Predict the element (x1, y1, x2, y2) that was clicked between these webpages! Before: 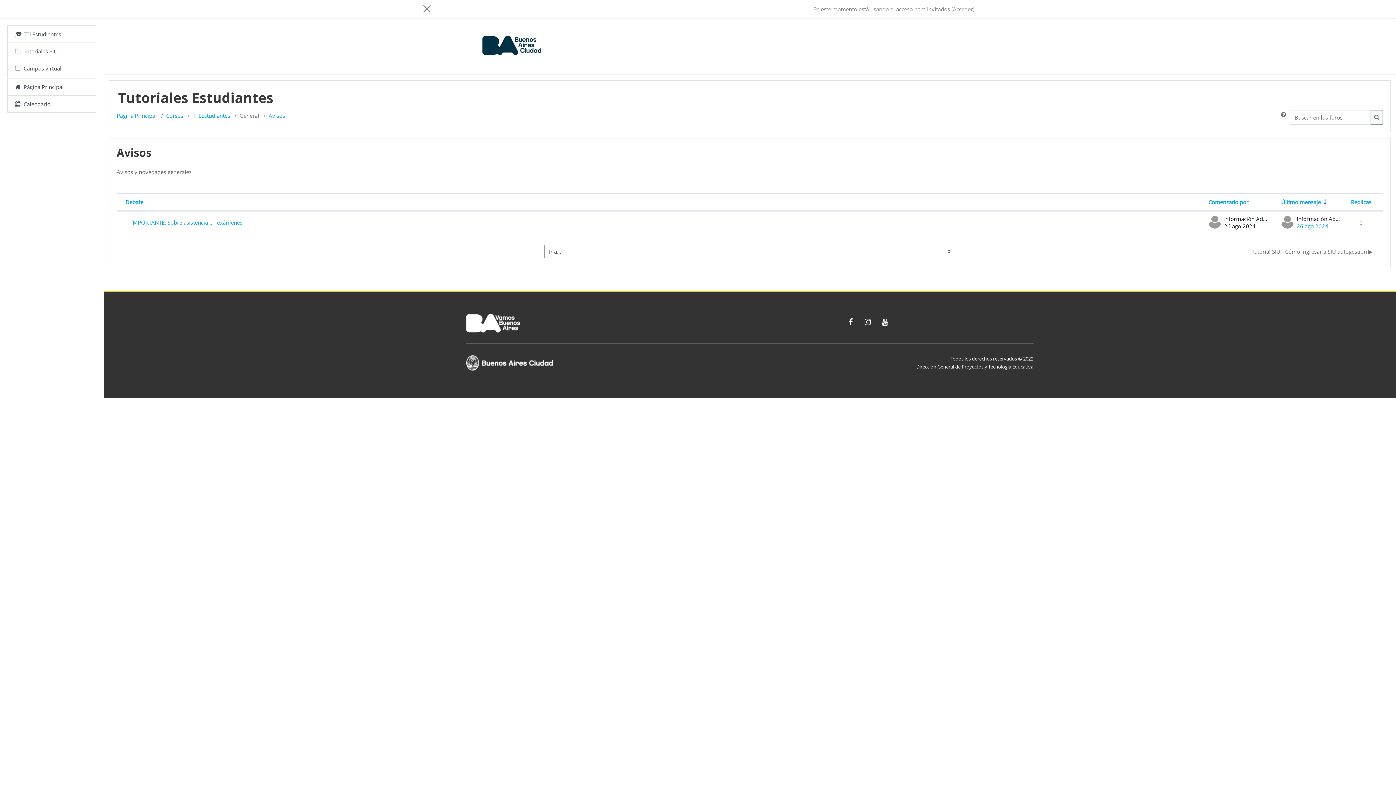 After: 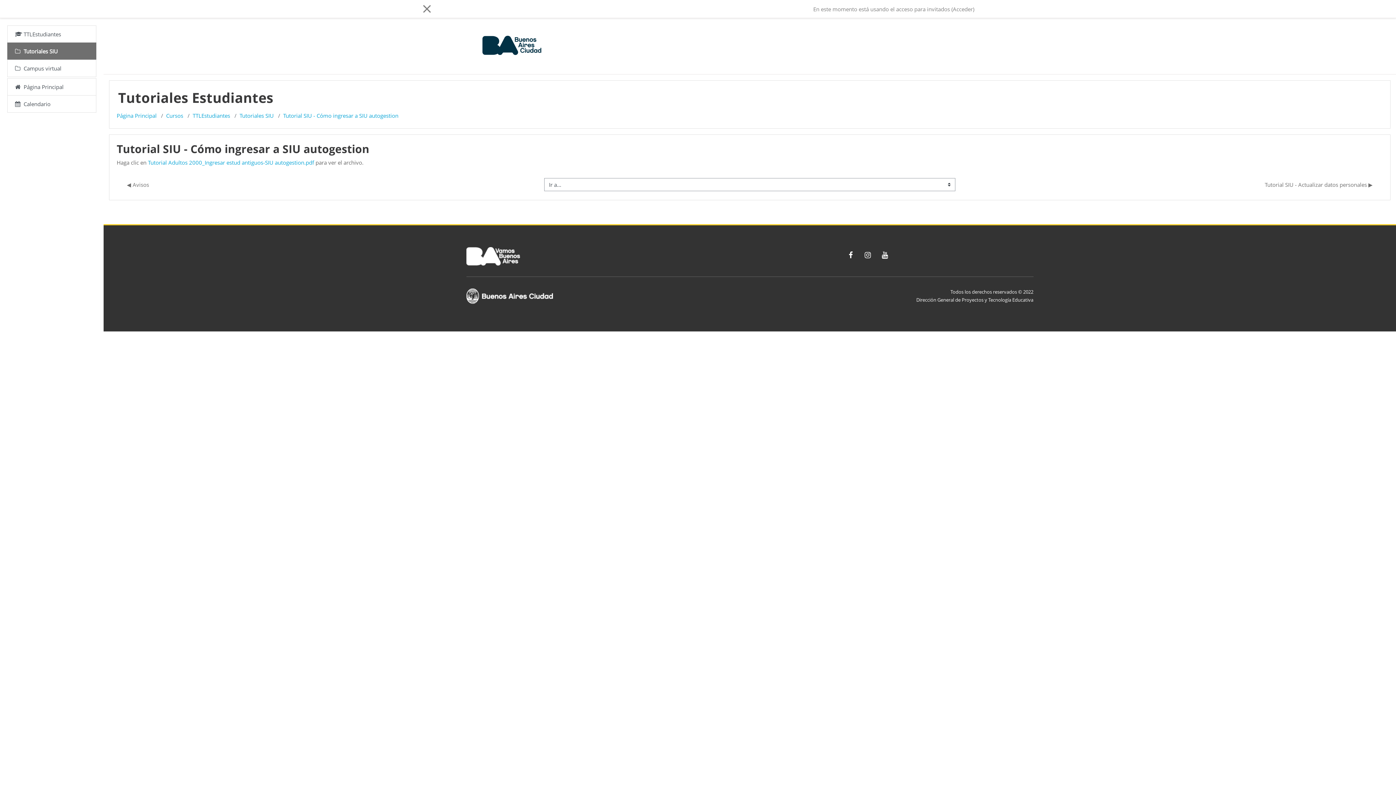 Action: bbox: (1247, 245, 1377, 258) label: Tutorial SIU - Cómo ingresar a SIU autogestion ▶︎